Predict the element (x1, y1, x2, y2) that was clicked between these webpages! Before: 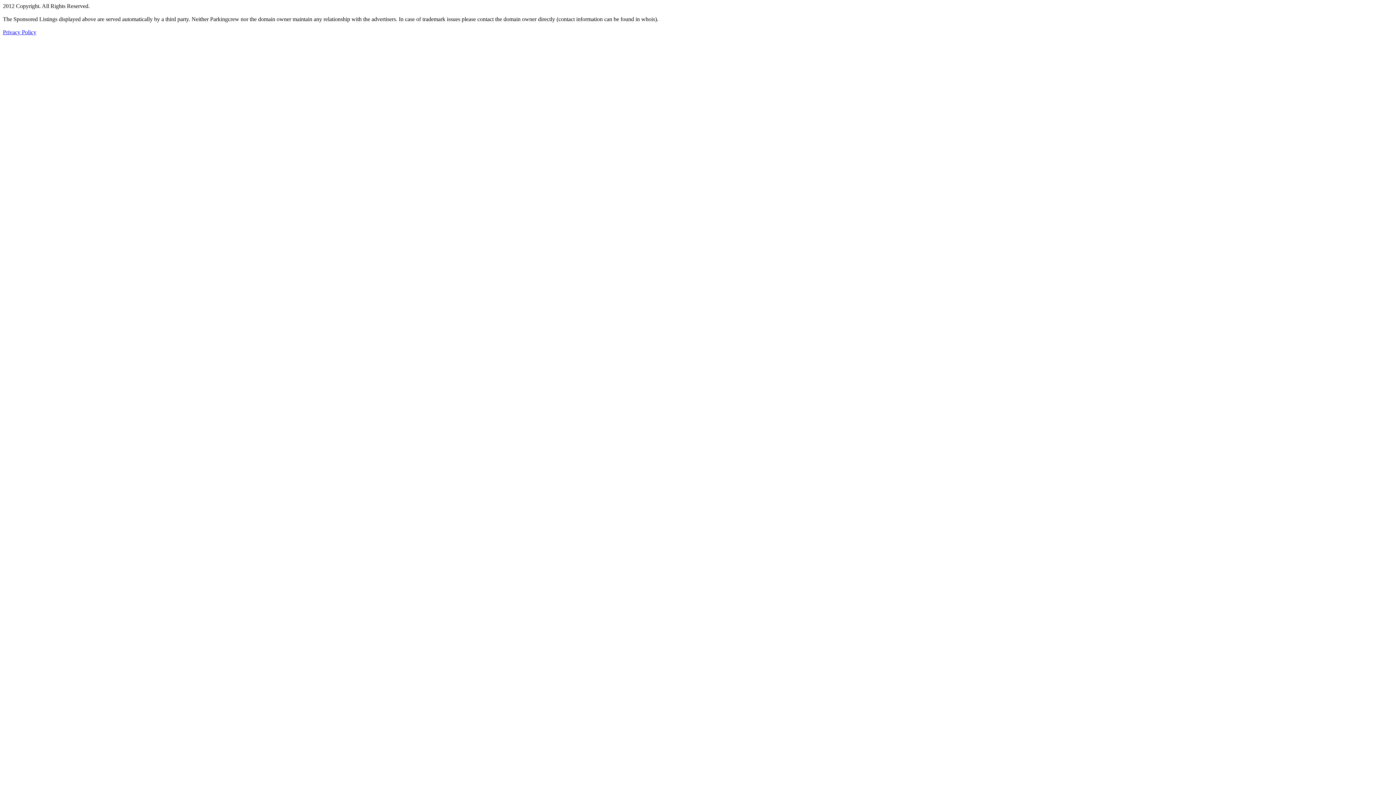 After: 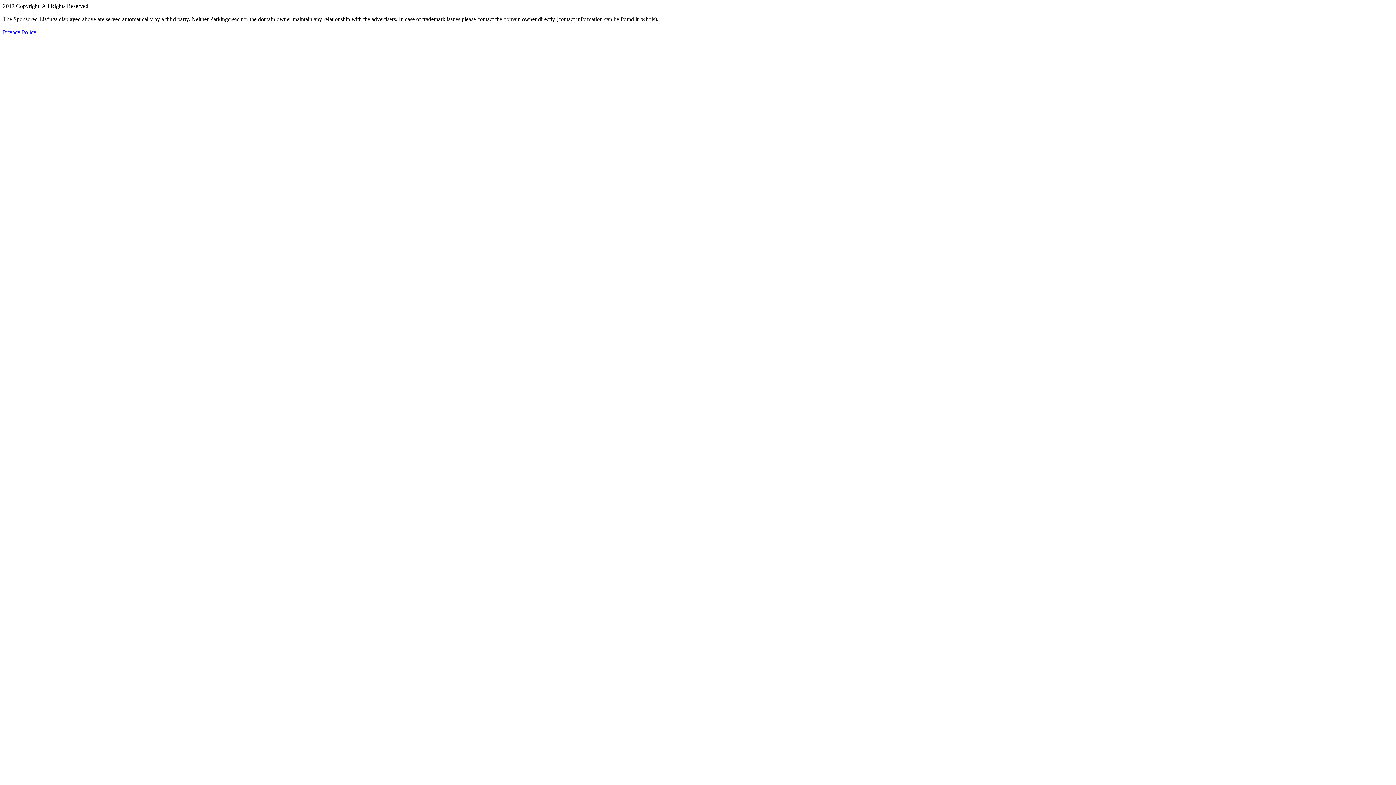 Action: bbox: (2, 29, 36, 35) label: Privacy Policy